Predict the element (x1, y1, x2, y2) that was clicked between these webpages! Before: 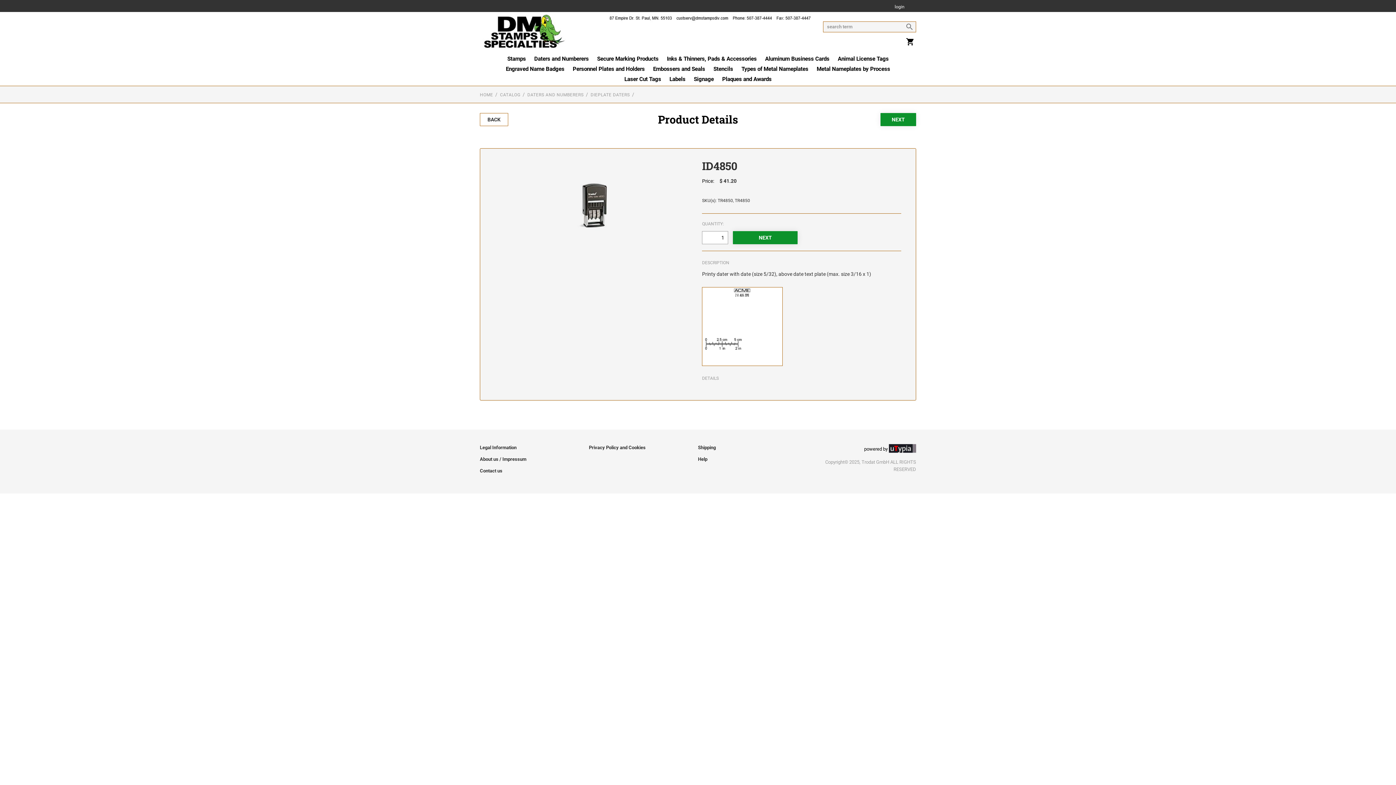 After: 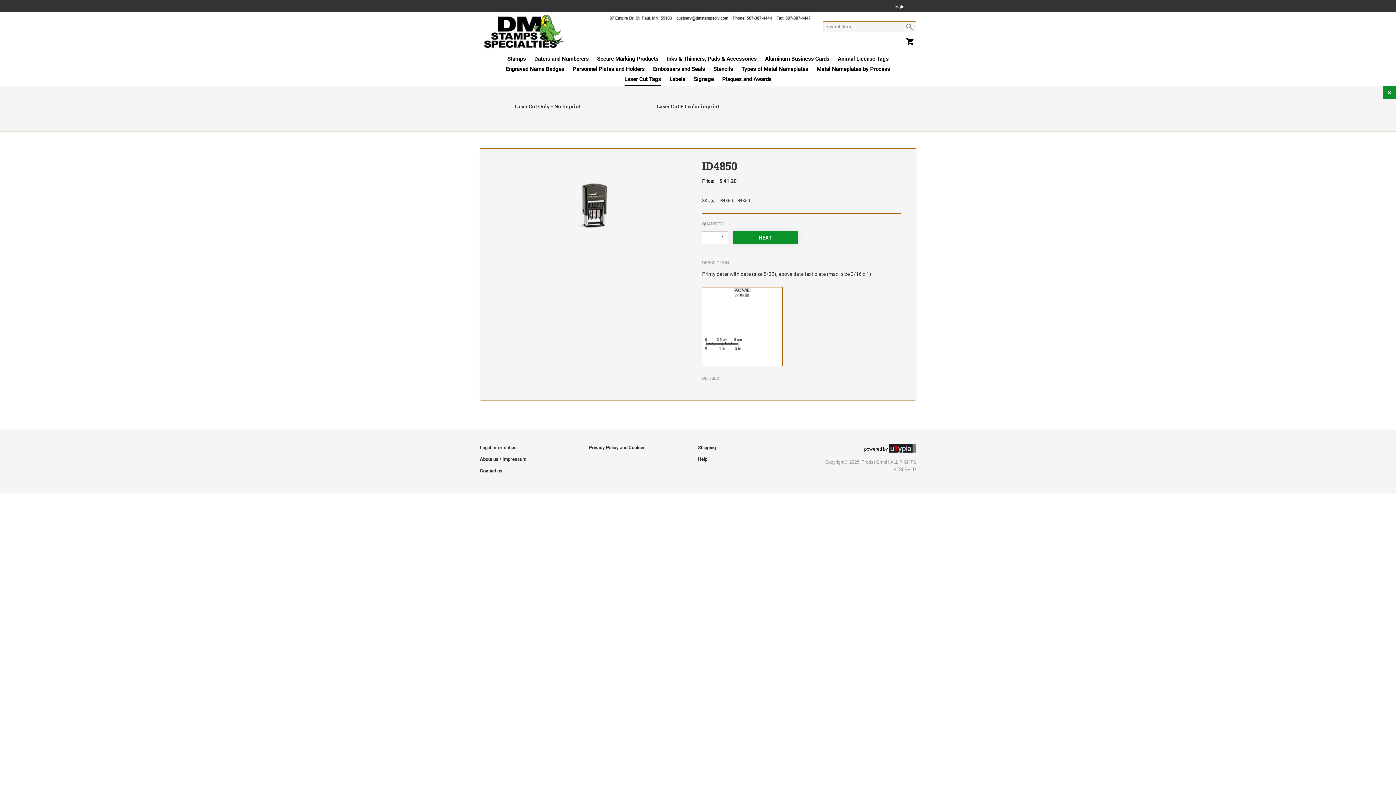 Action: bbox: (624, 75, 661, 85) label: Laser Cut Tags